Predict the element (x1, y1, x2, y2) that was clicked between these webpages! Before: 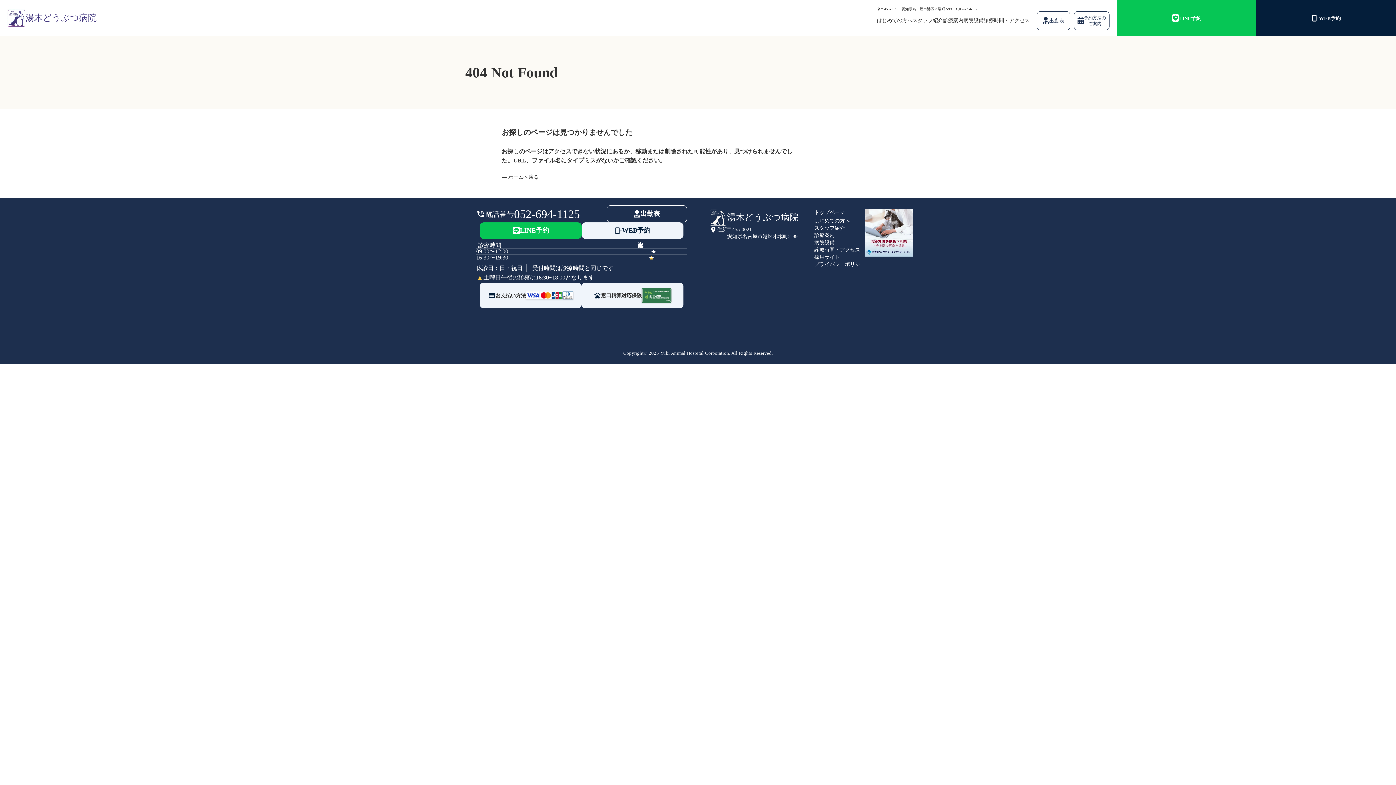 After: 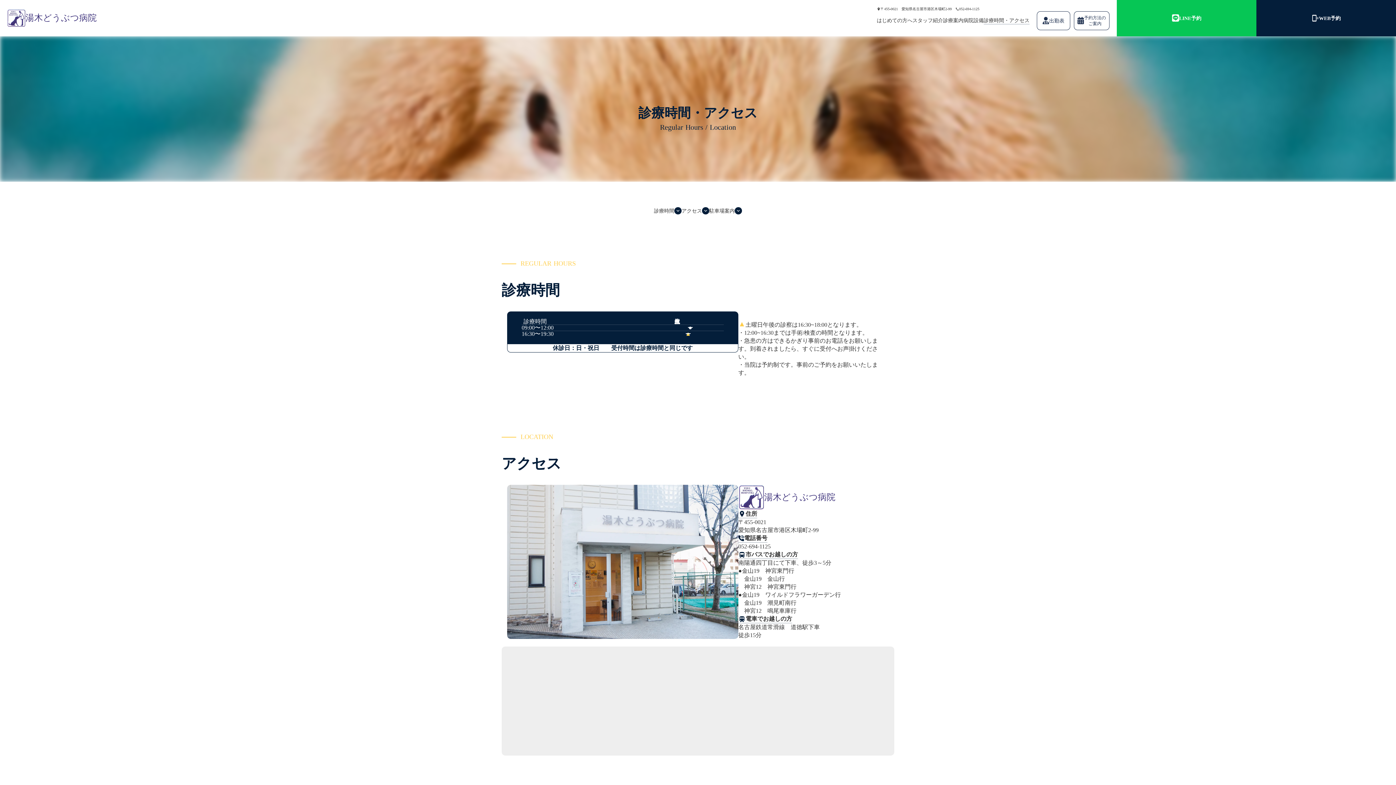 Action: bbox: (988, 17, 1034, 24) label: 診療時間・アクセス